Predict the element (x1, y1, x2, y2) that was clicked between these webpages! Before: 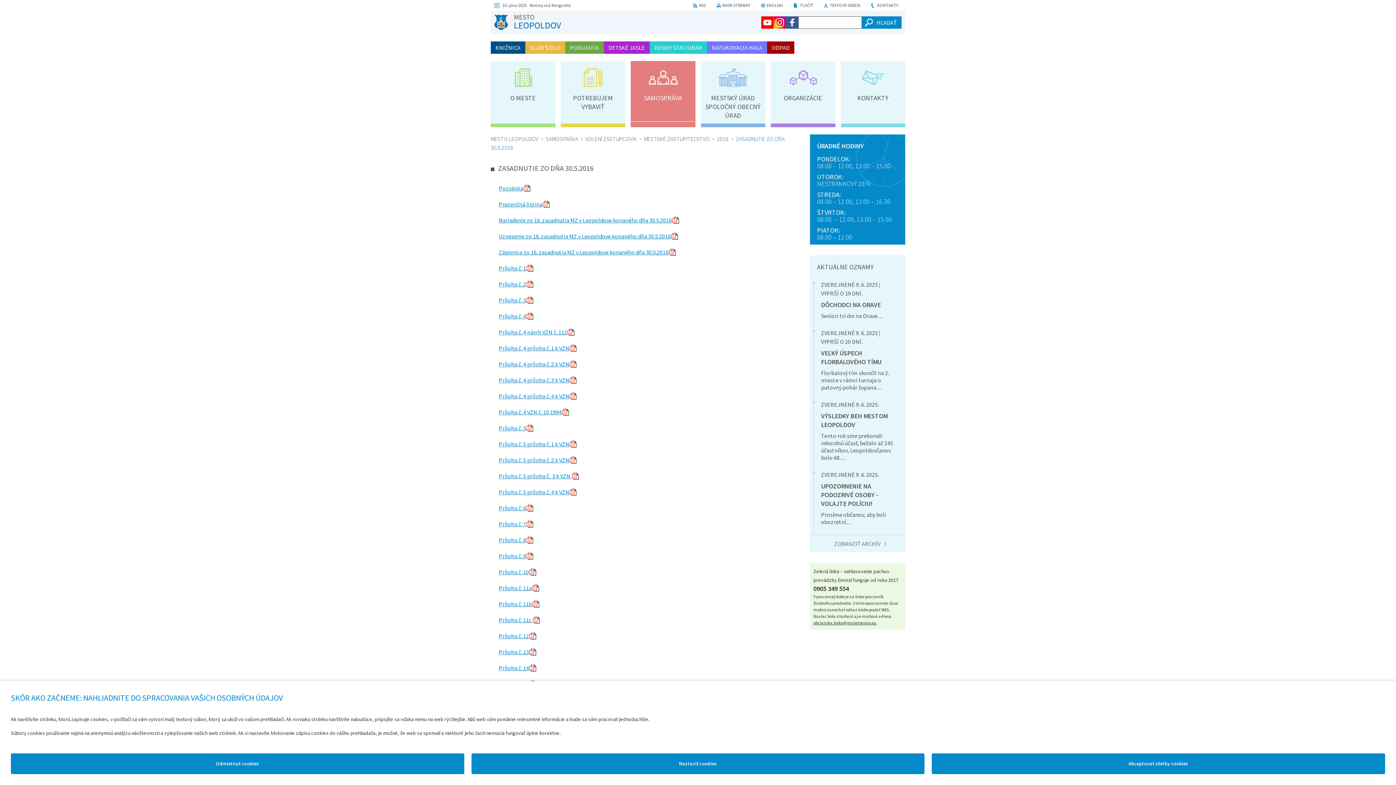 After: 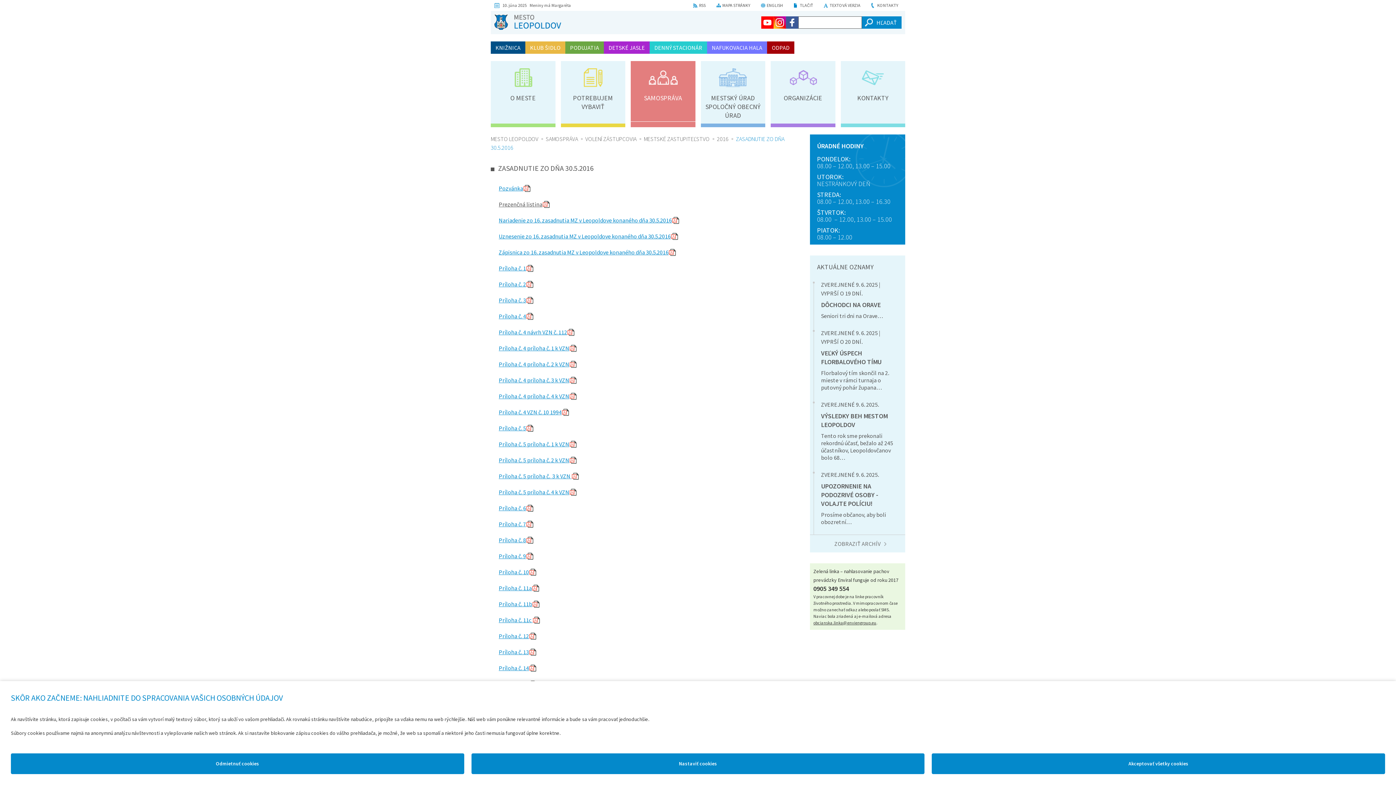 Action: label: Prezenčná listina
 bbox: (498, 200, 549, 208)